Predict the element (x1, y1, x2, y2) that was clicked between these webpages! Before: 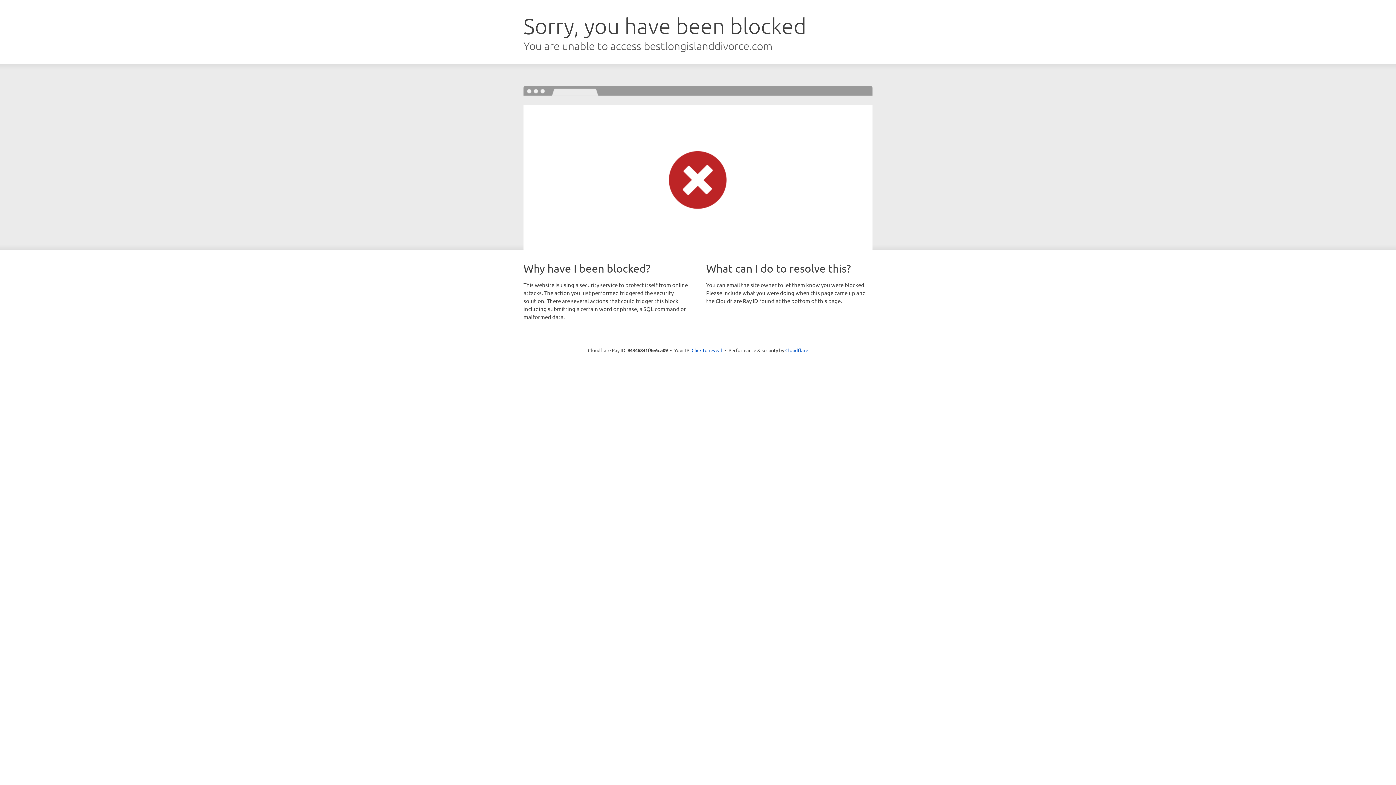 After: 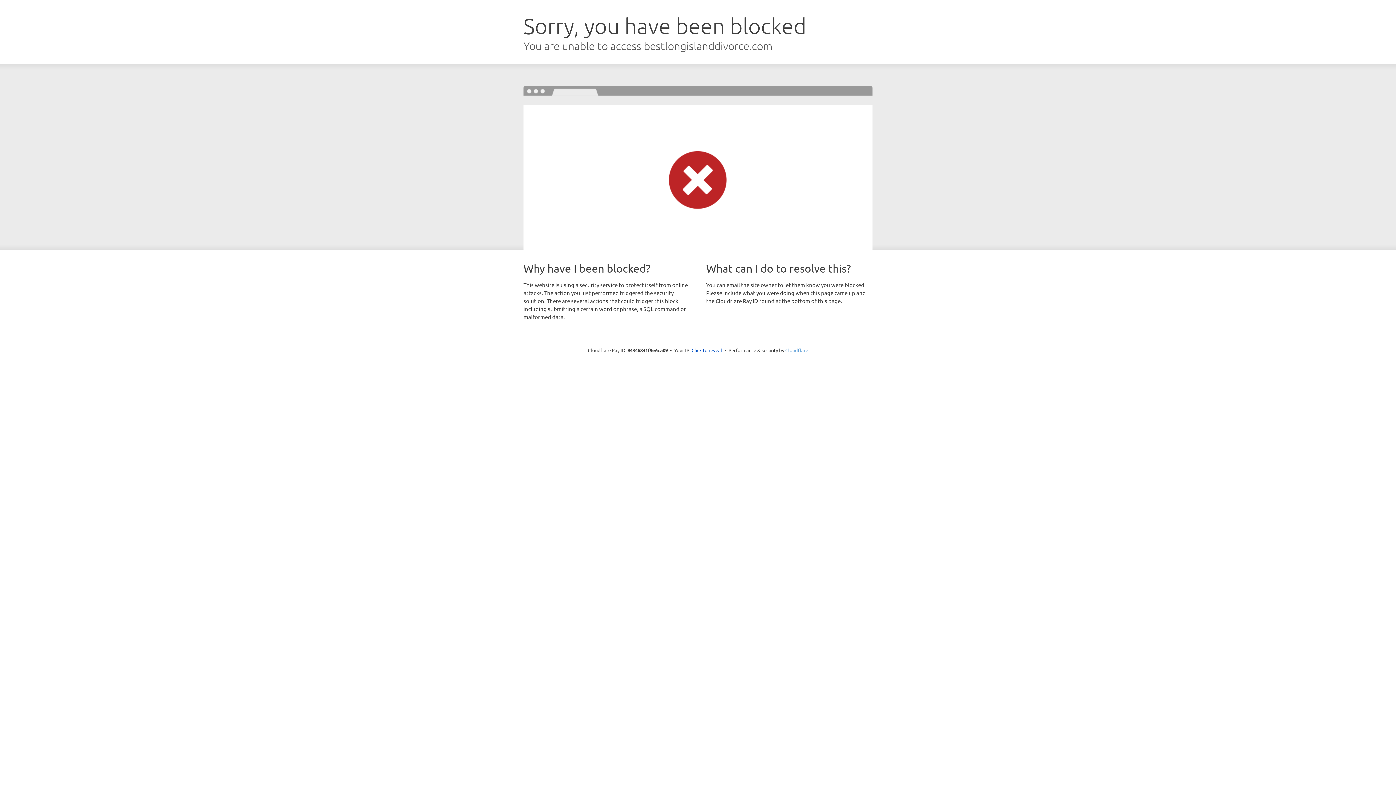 Action: label: Cloudflare bbox: (785, 347, 808, 353)